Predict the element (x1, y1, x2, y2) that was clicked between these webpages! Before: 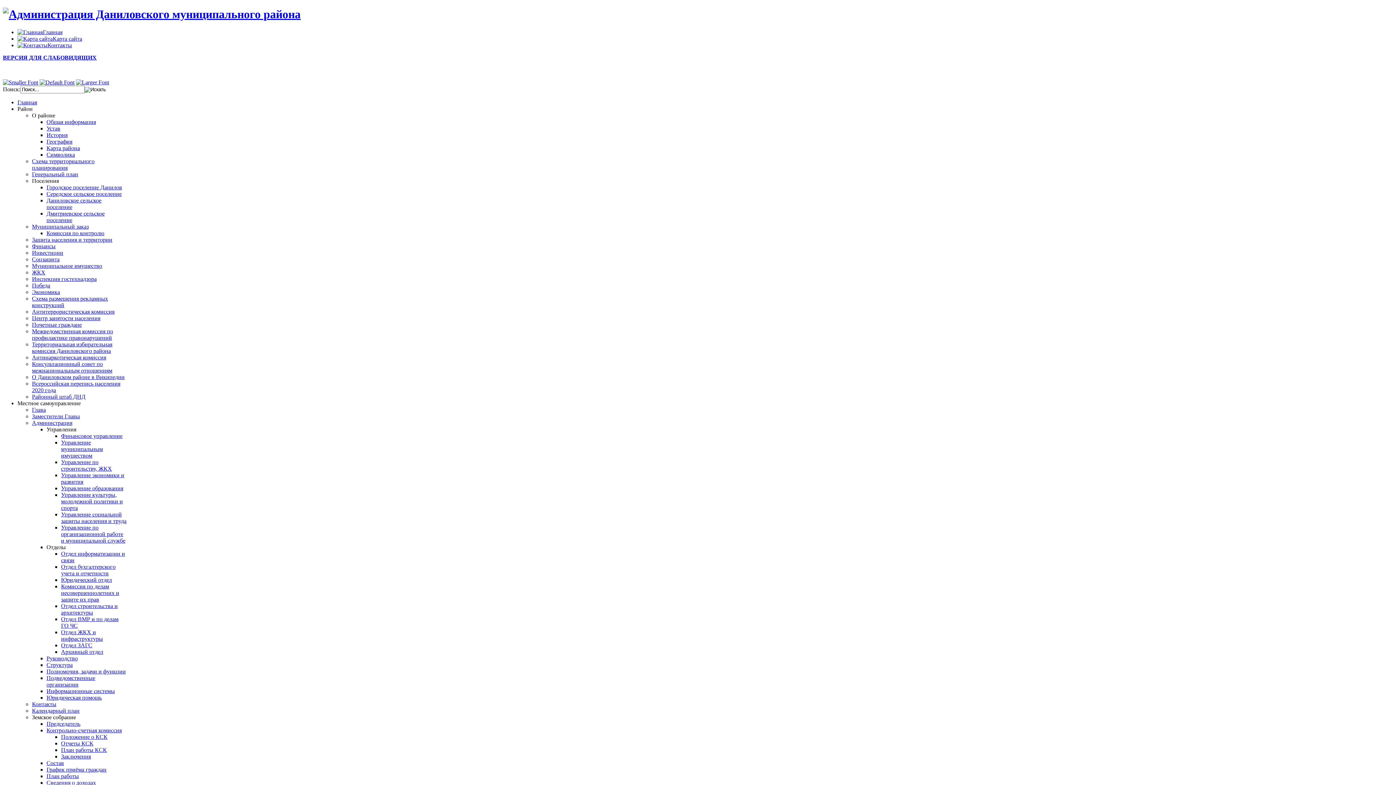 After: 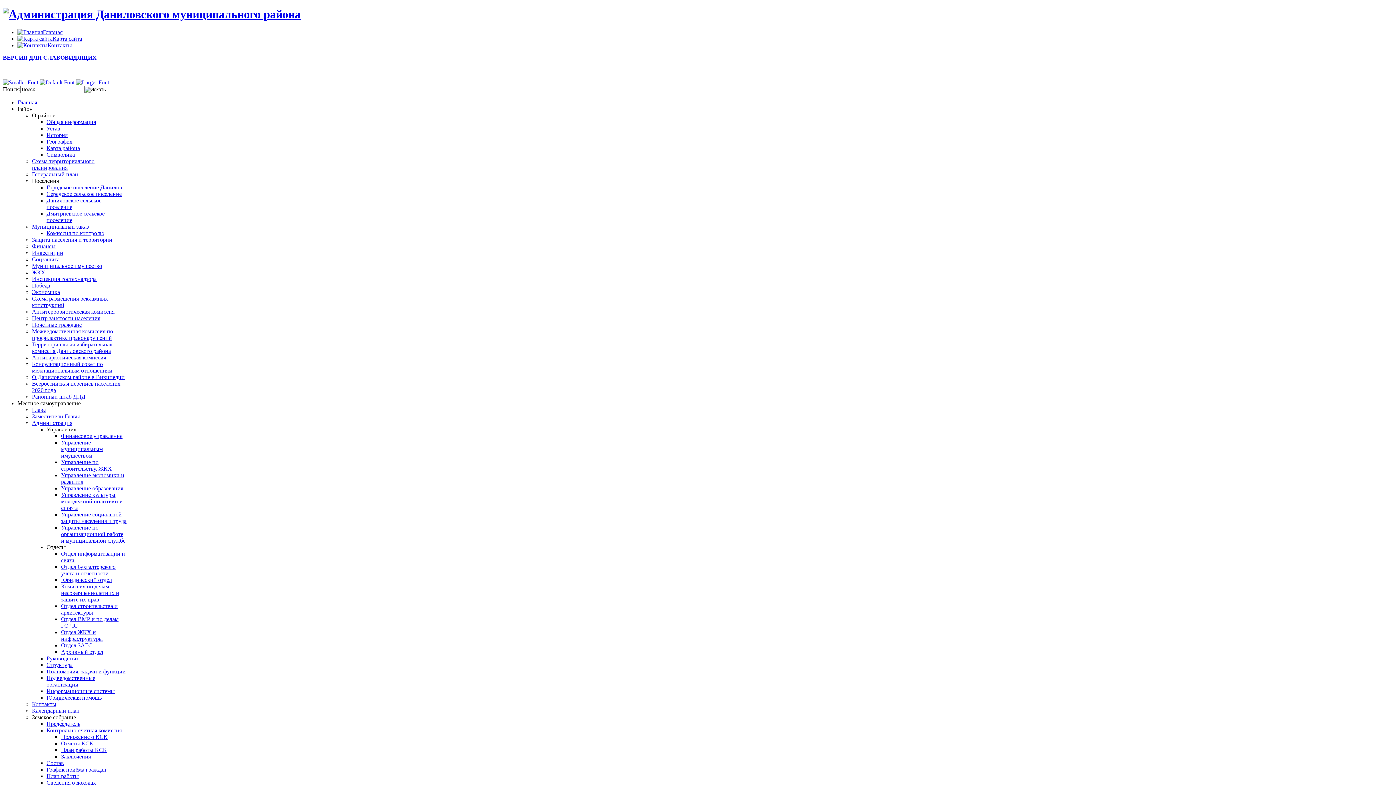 Action: label: Юридическая помощь bbox: (46, 694, 101, 701)